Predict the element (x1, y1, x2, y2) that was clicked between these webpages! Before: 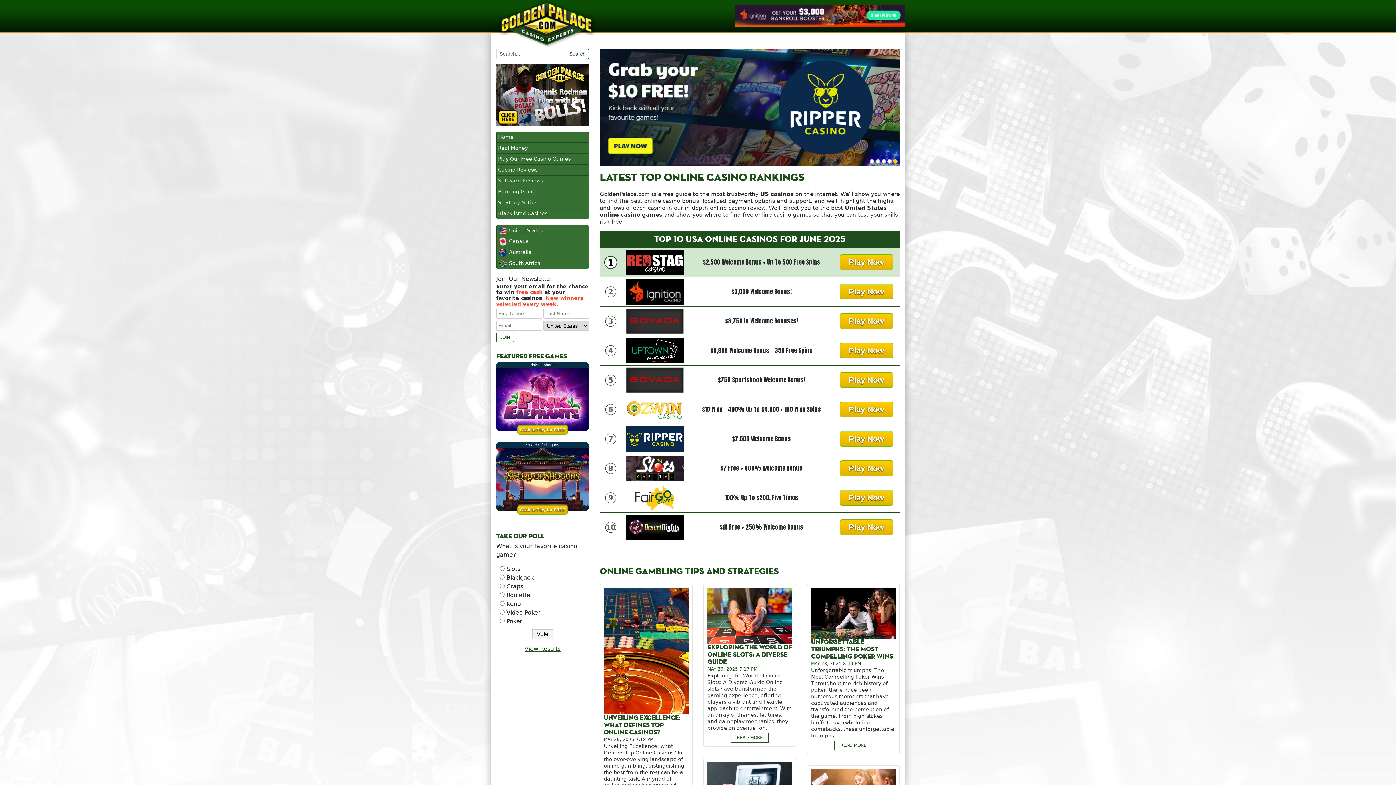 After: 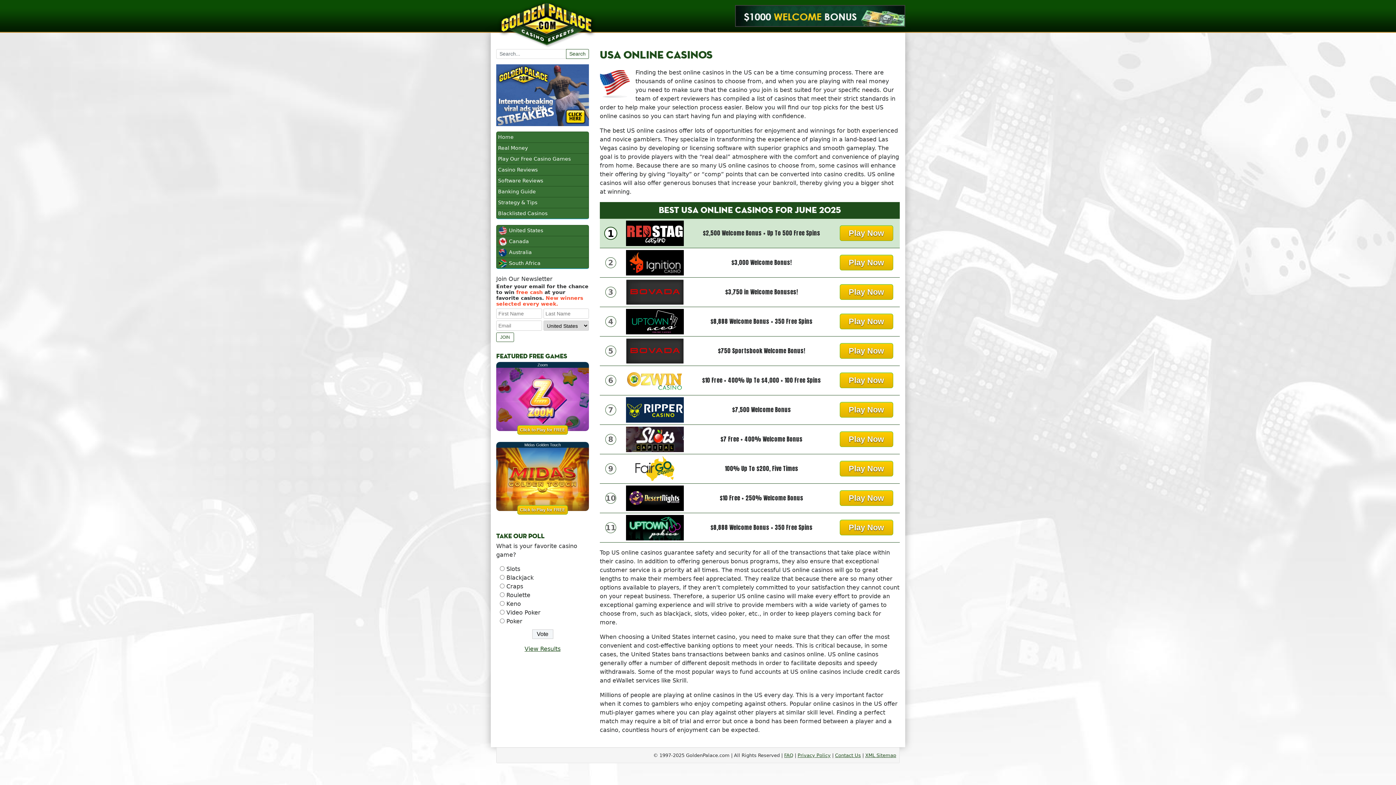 Action: bbox: (496, 225, 589, 236) label: United States